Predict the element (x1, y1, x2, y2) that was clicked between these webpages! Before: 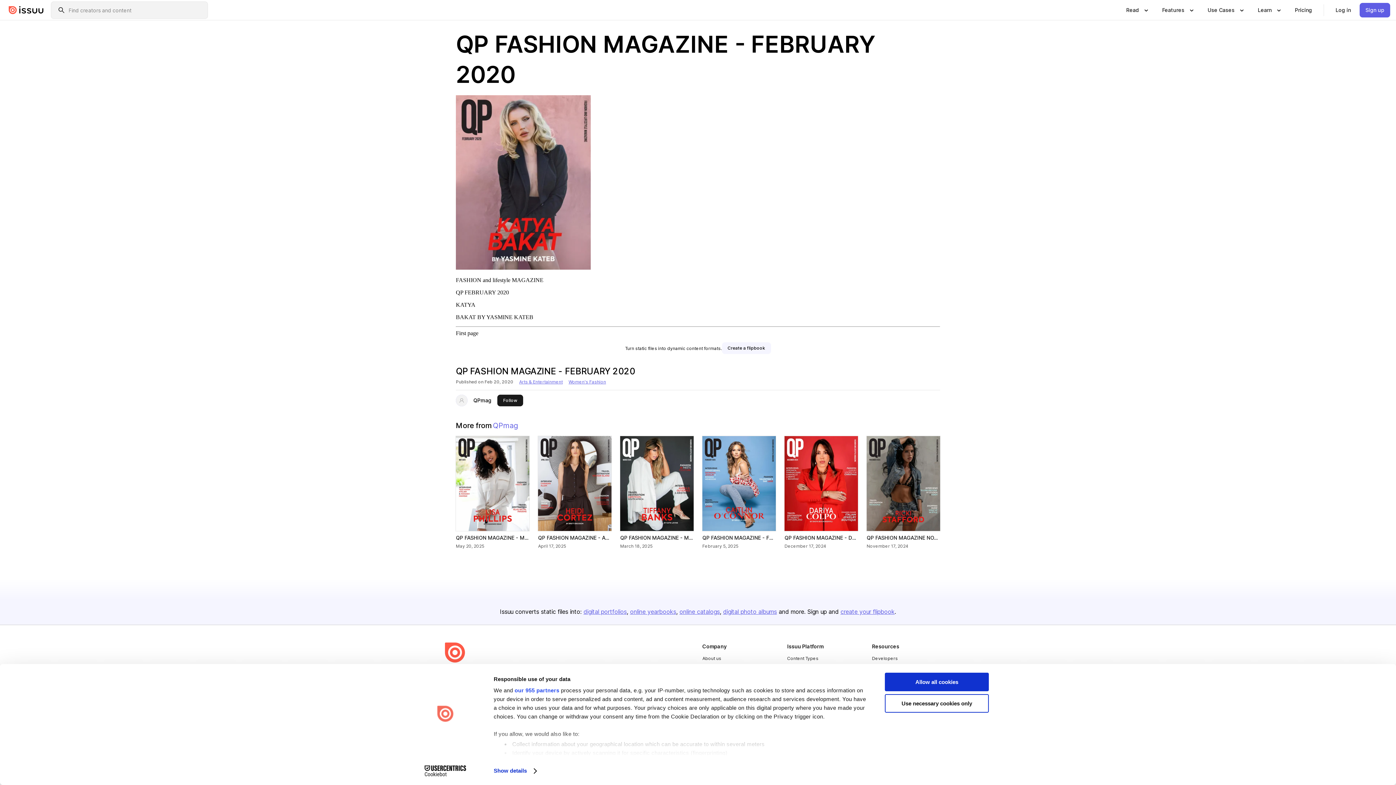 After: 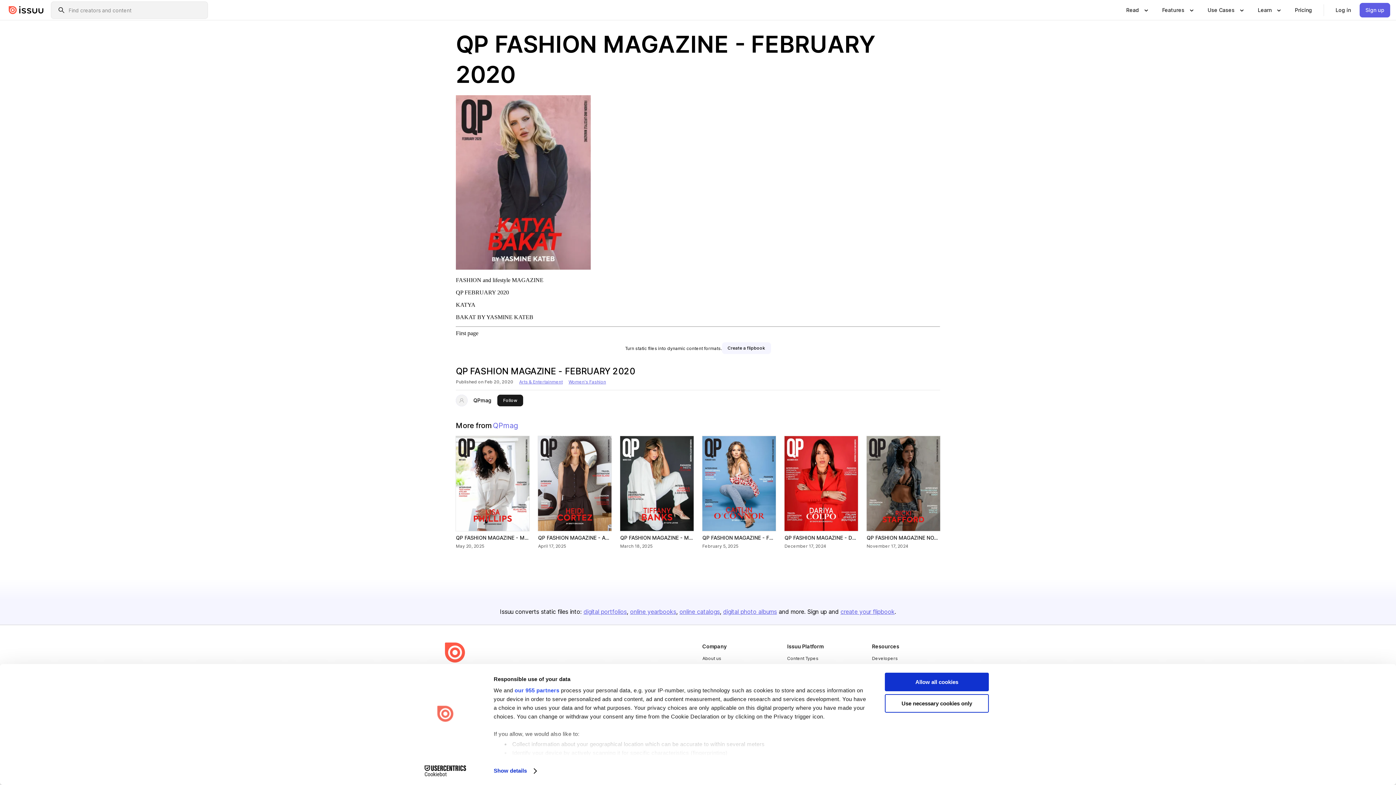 Action: label: Usercentrics Cookiebot - opens in a new window bbox: (413, 765, 477, 776)